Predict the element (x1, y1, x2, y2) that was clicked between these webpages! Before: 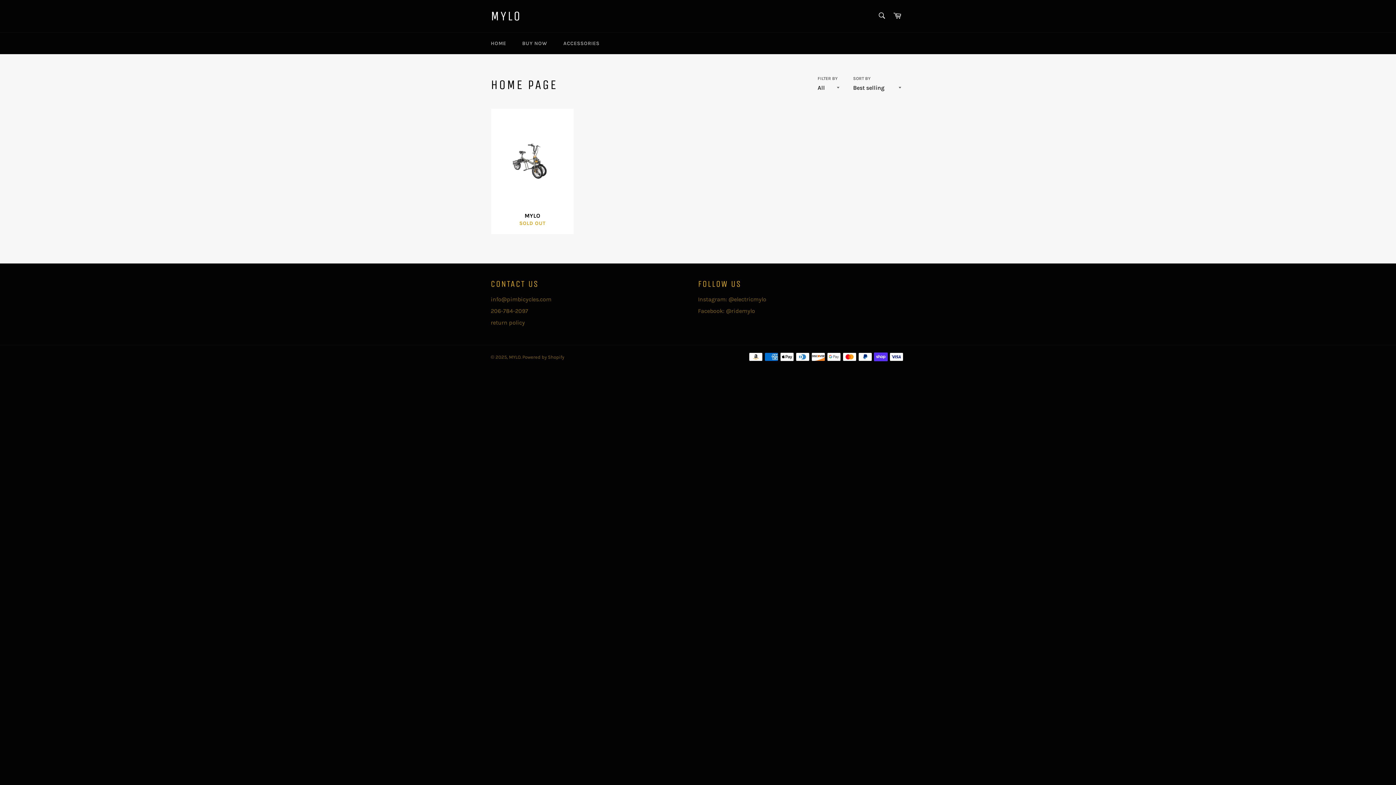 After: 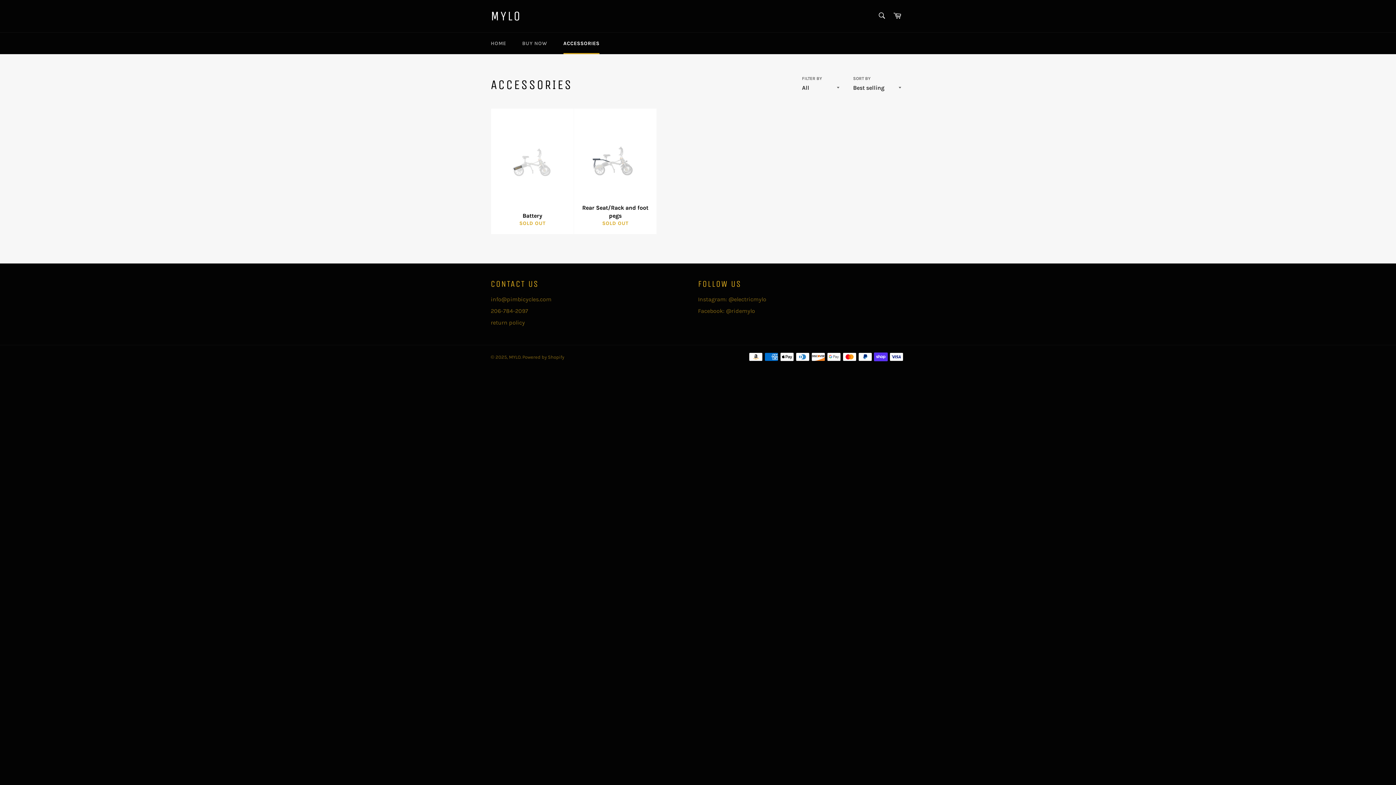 Action: bbox: (556, 32, 606, 54) label: ACCESSORIES